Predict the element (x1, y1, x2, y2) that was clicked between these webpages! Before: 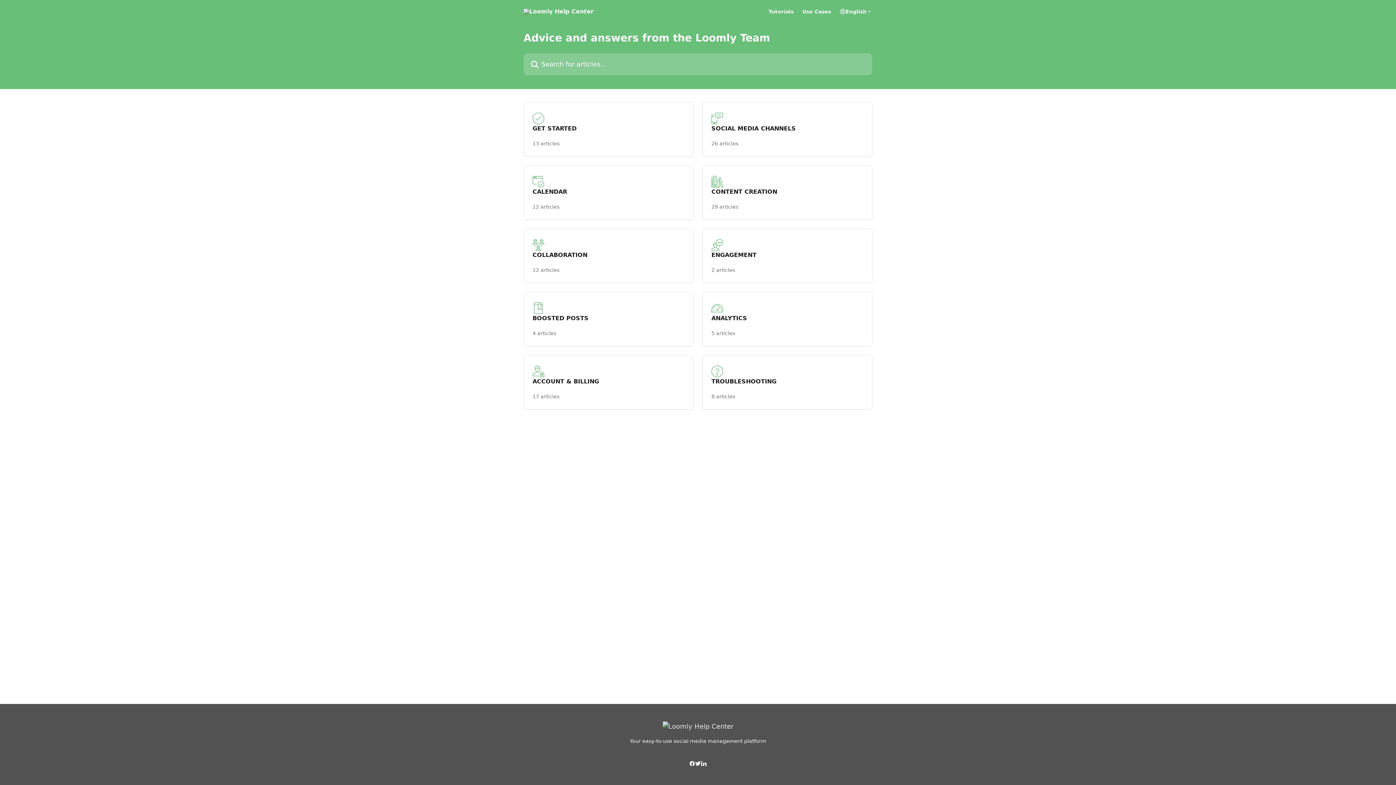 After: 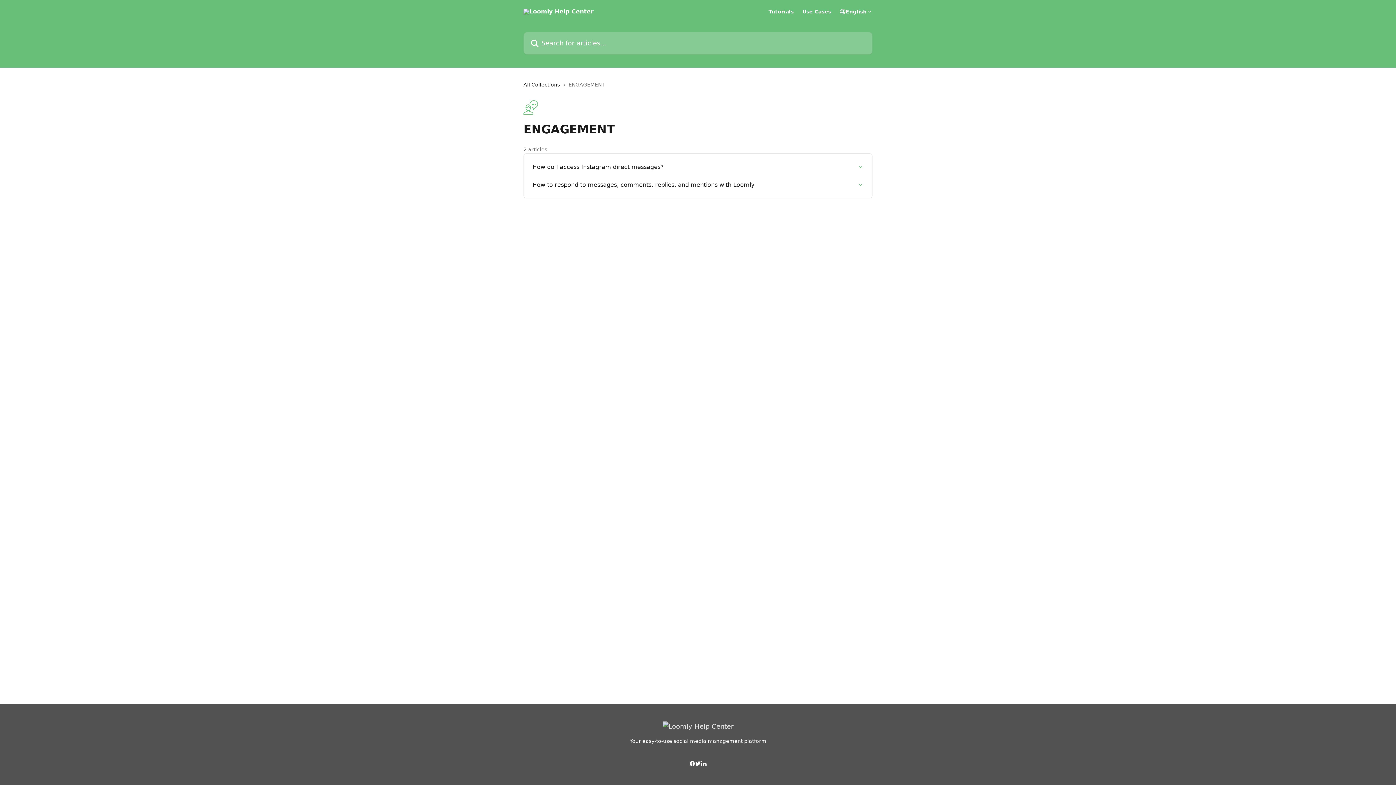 Action: bbox: (702, 228, 872, 283) label: ENGAGEMENT
2 articles